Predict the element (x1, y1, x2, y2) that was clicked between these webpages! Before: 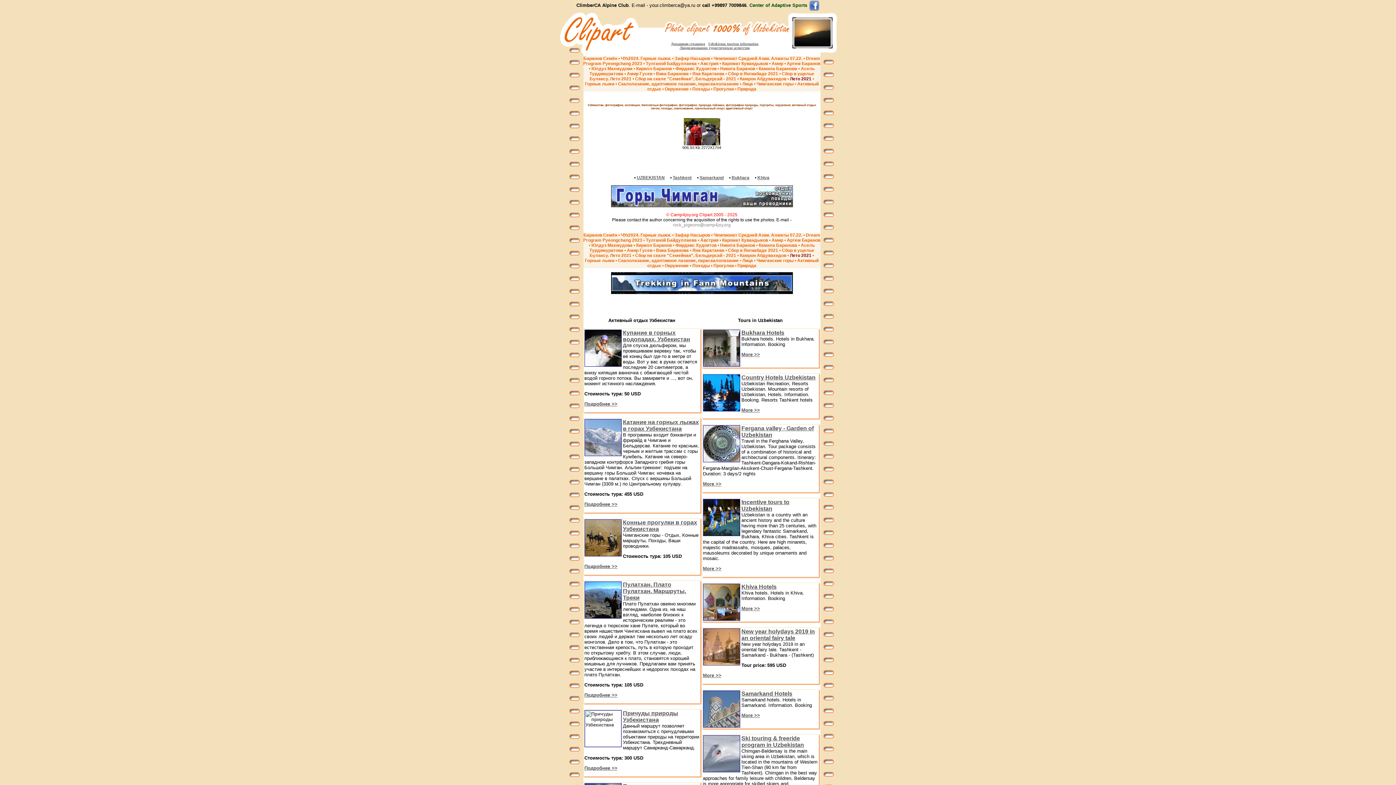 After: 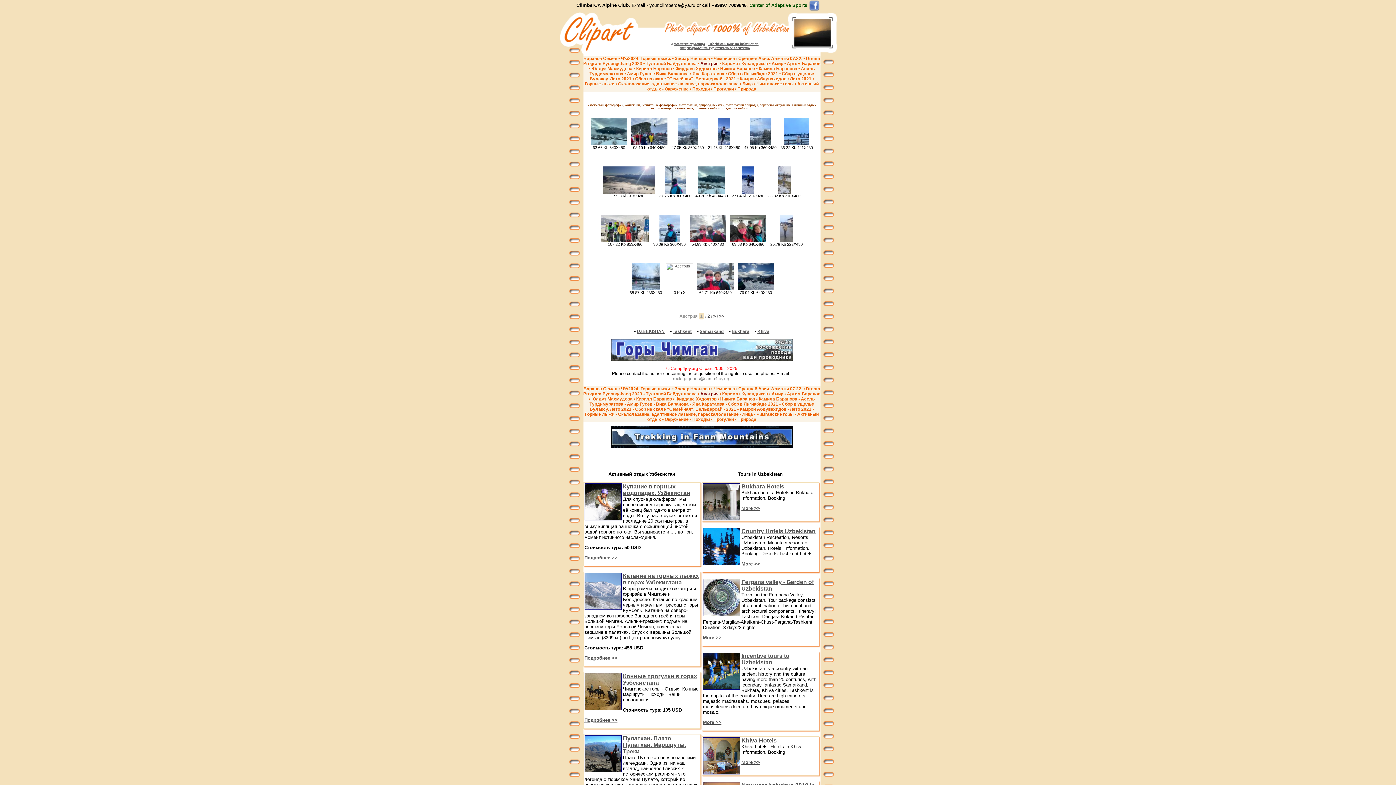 Action: bbox: (700, 61, 722, 66) label: Австрия